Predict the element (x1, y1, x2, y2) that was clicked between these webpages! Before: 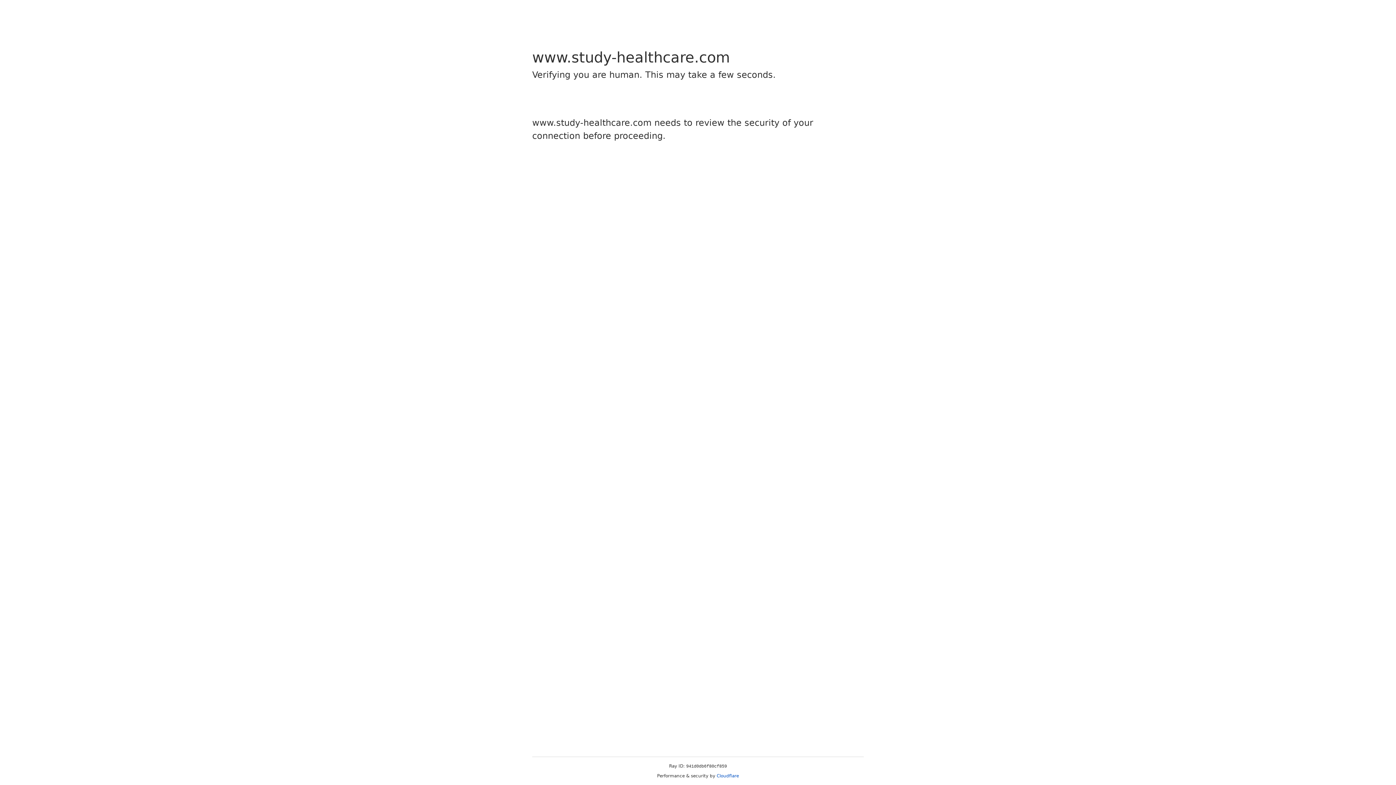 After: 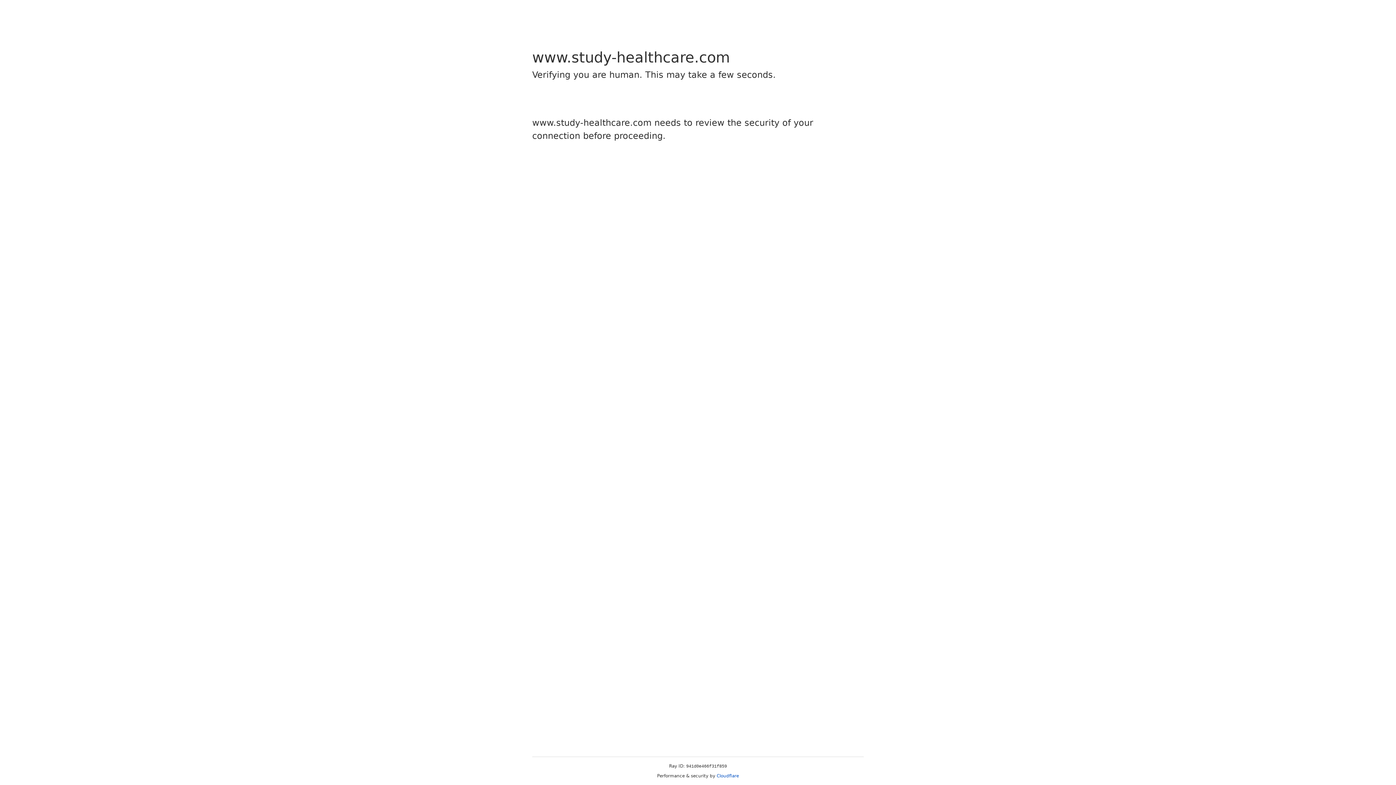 Action: bbox: (716, 773, 739, 778) label: Cloudflare